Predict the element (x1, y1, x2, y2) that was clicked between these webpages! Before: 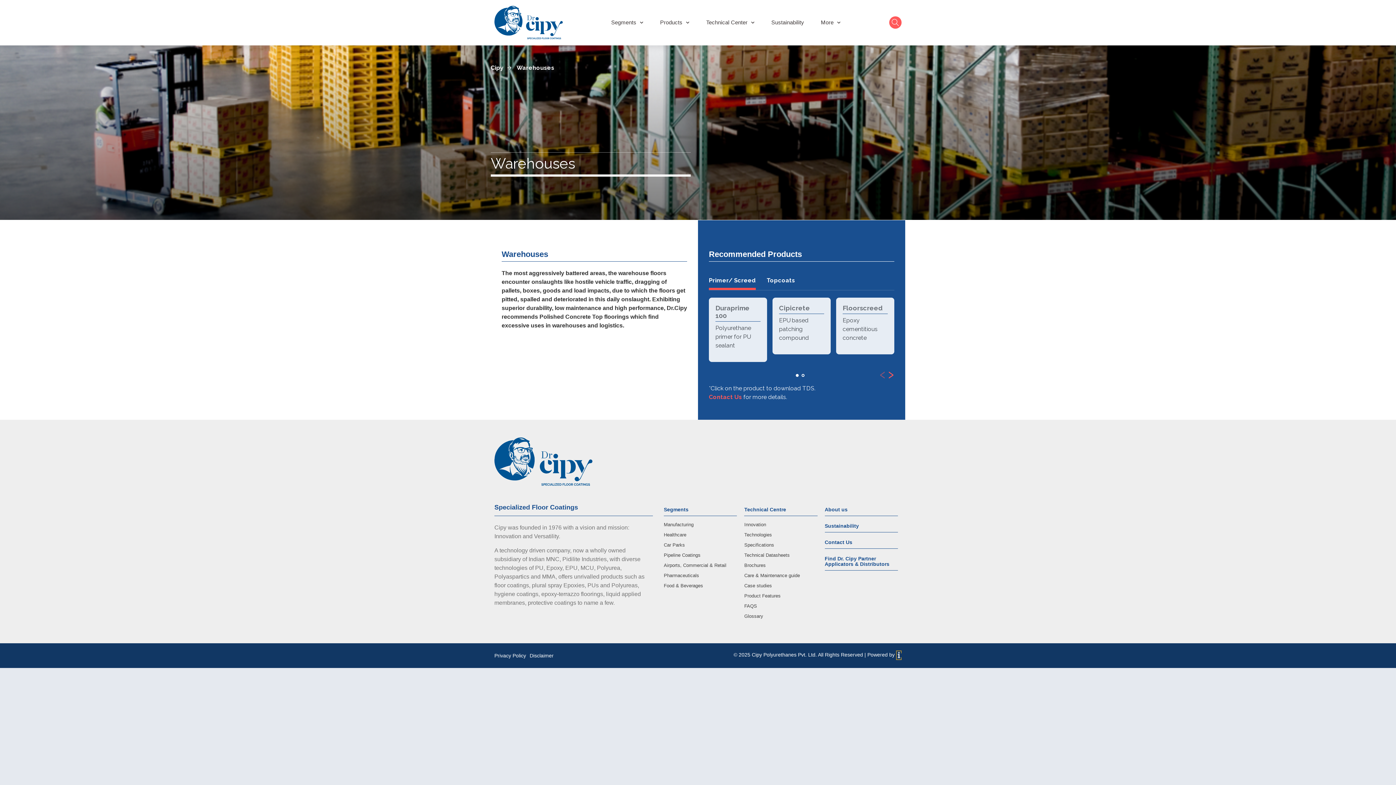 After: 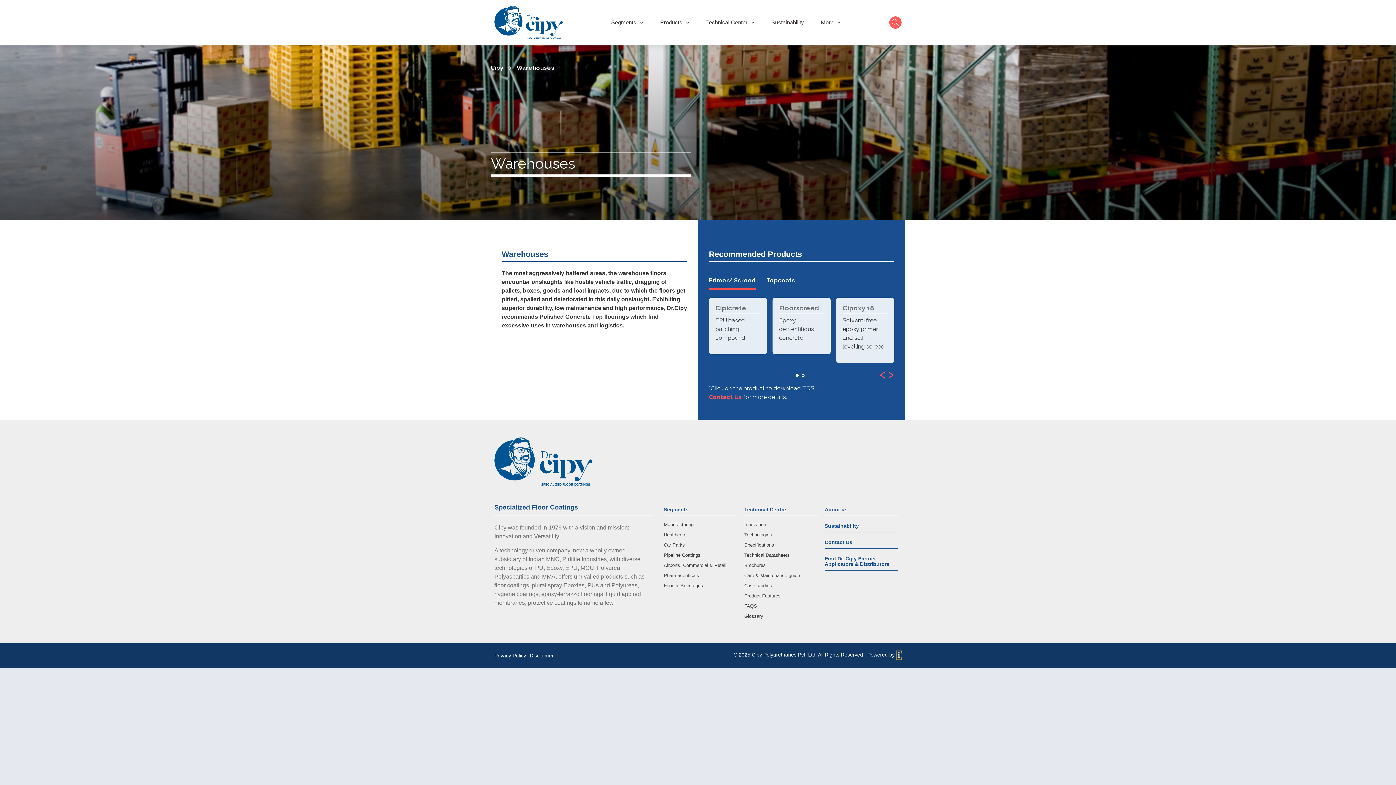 Action: label: › bbox: (888, 368, 894, 379)